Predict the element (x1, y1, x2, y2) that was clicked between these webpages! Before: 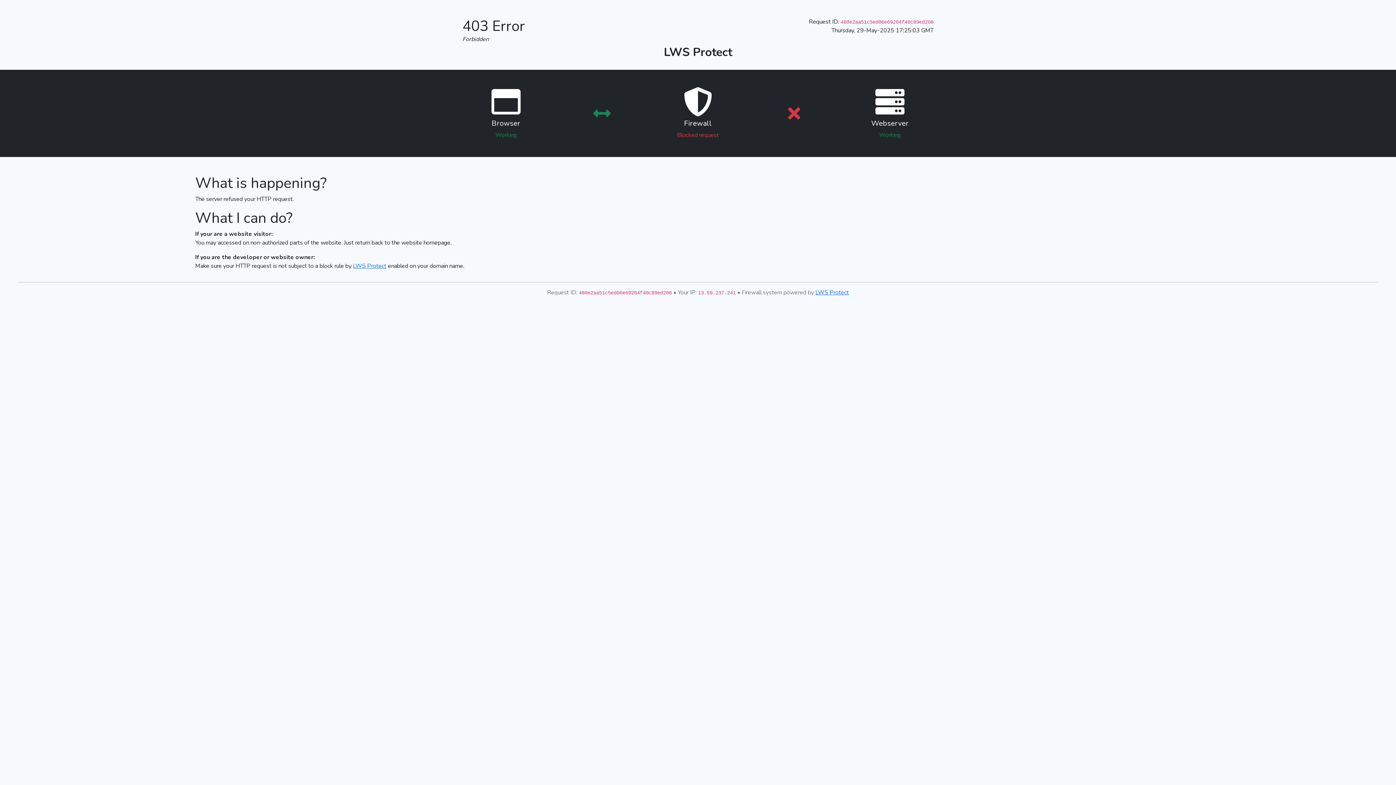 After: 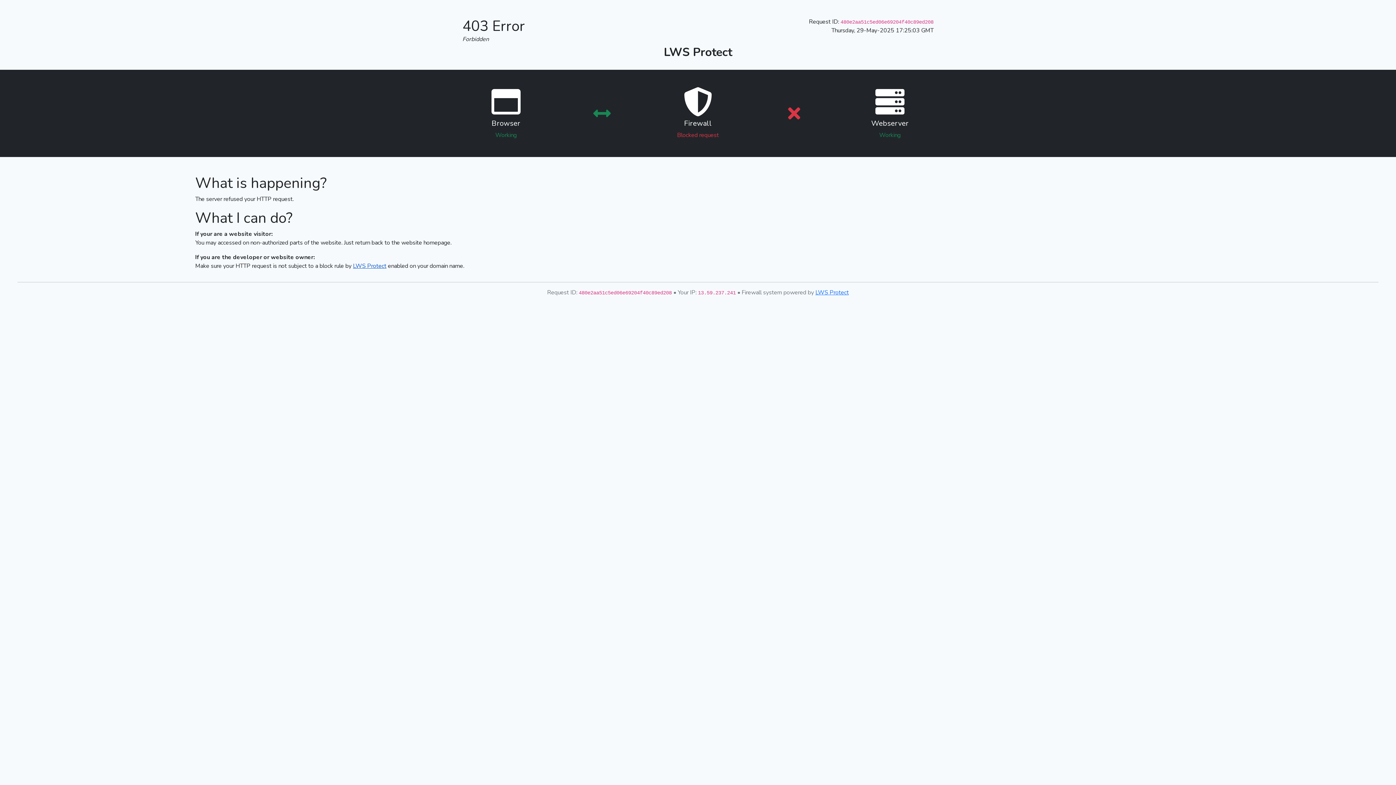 Action: bbox: (353, 262, 386, 270) label: LWS Protect